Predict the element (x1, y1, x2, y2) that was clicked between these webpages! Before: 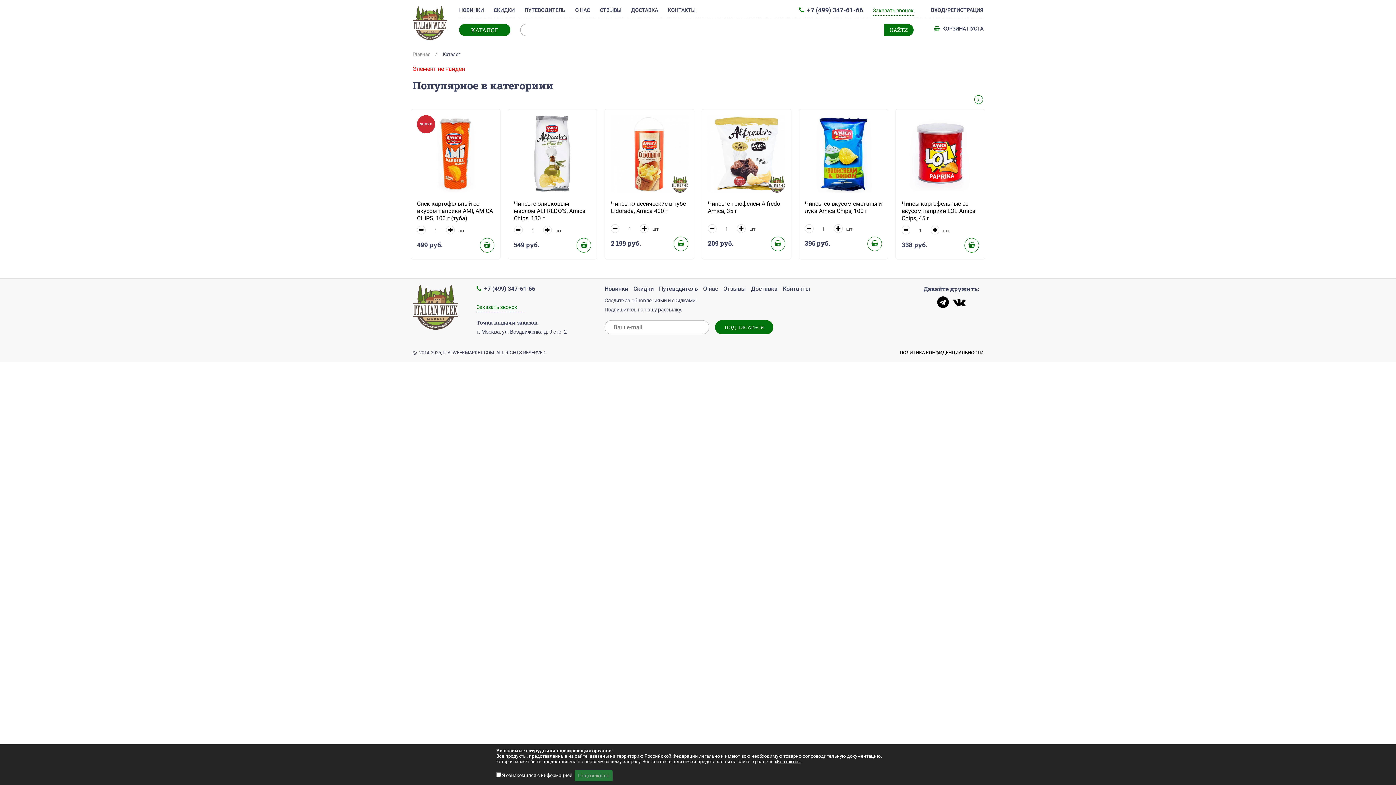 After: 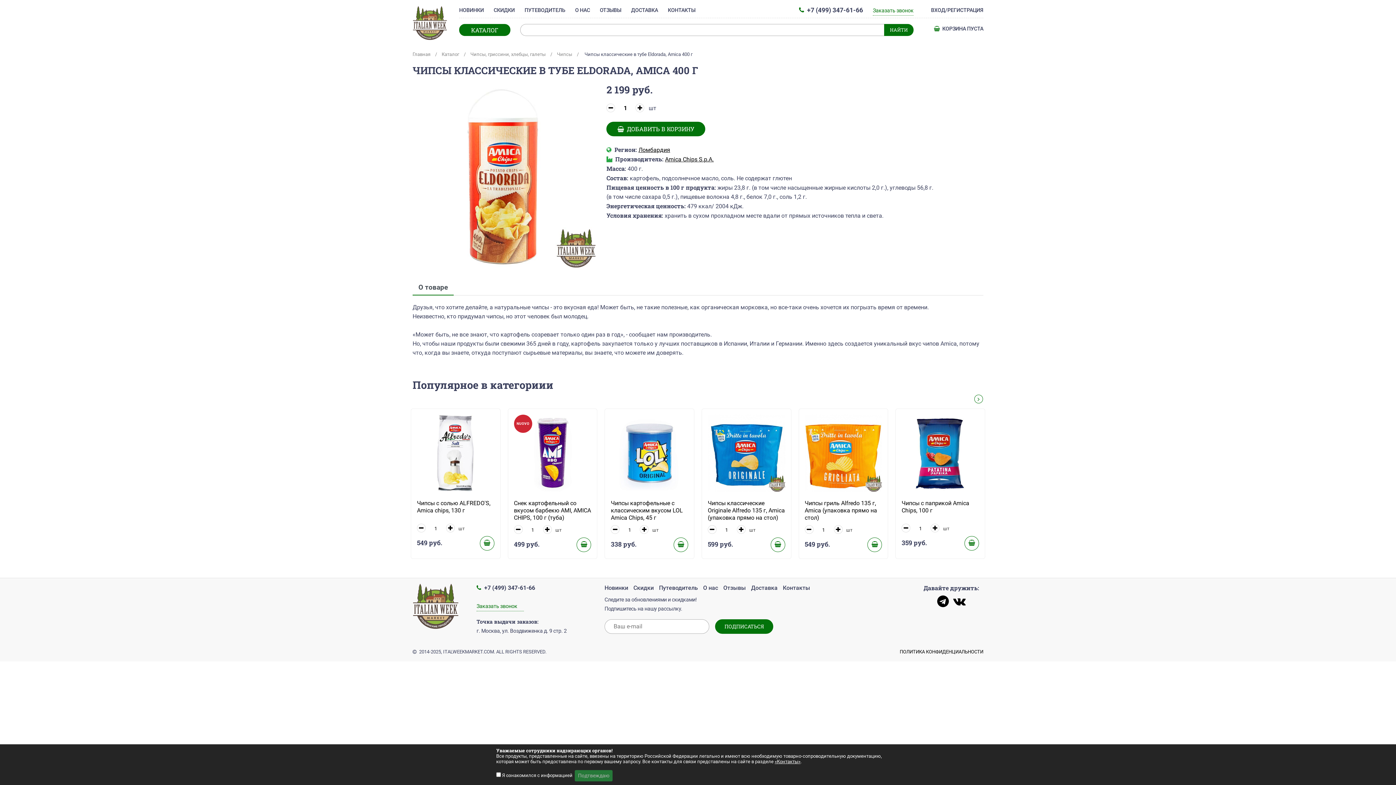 Action: bbox: (611, 115, 688, 192)